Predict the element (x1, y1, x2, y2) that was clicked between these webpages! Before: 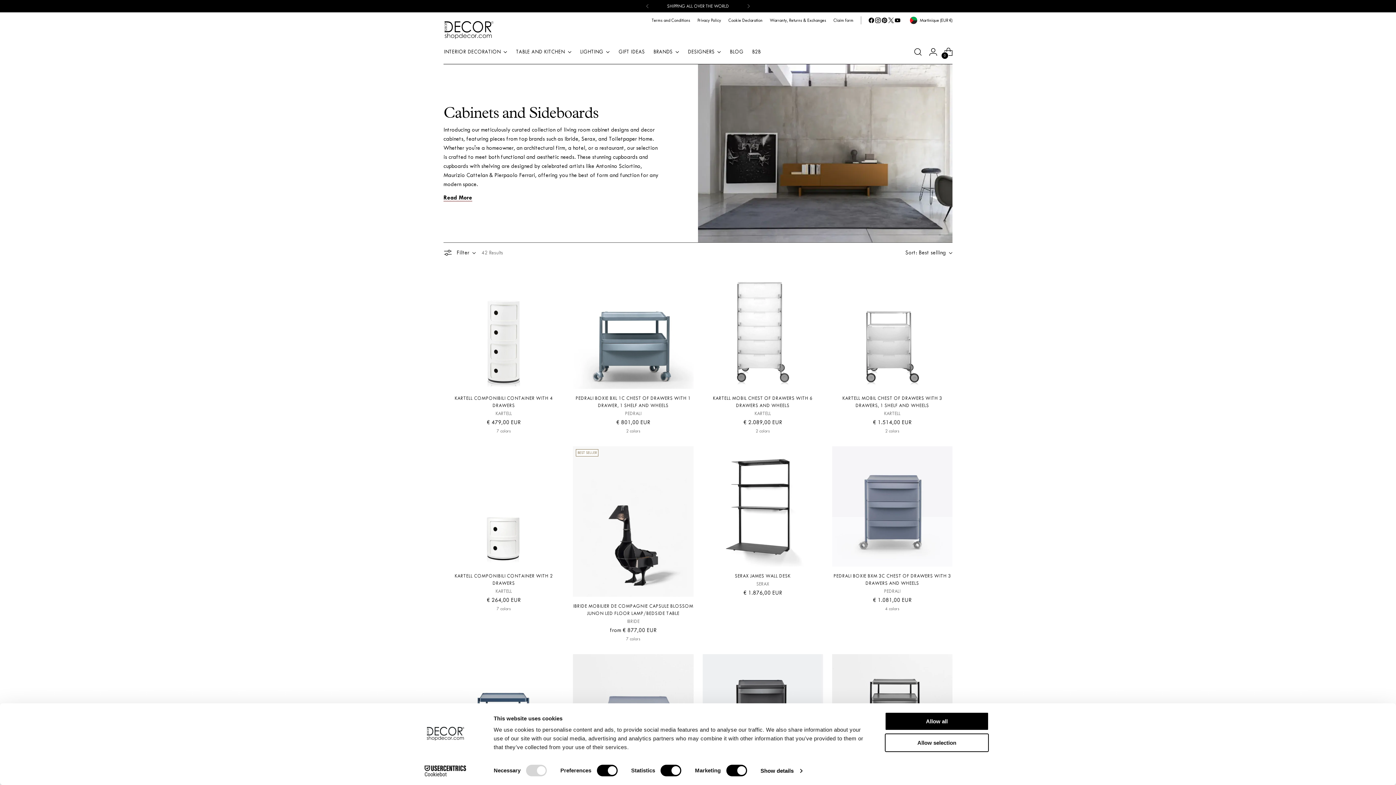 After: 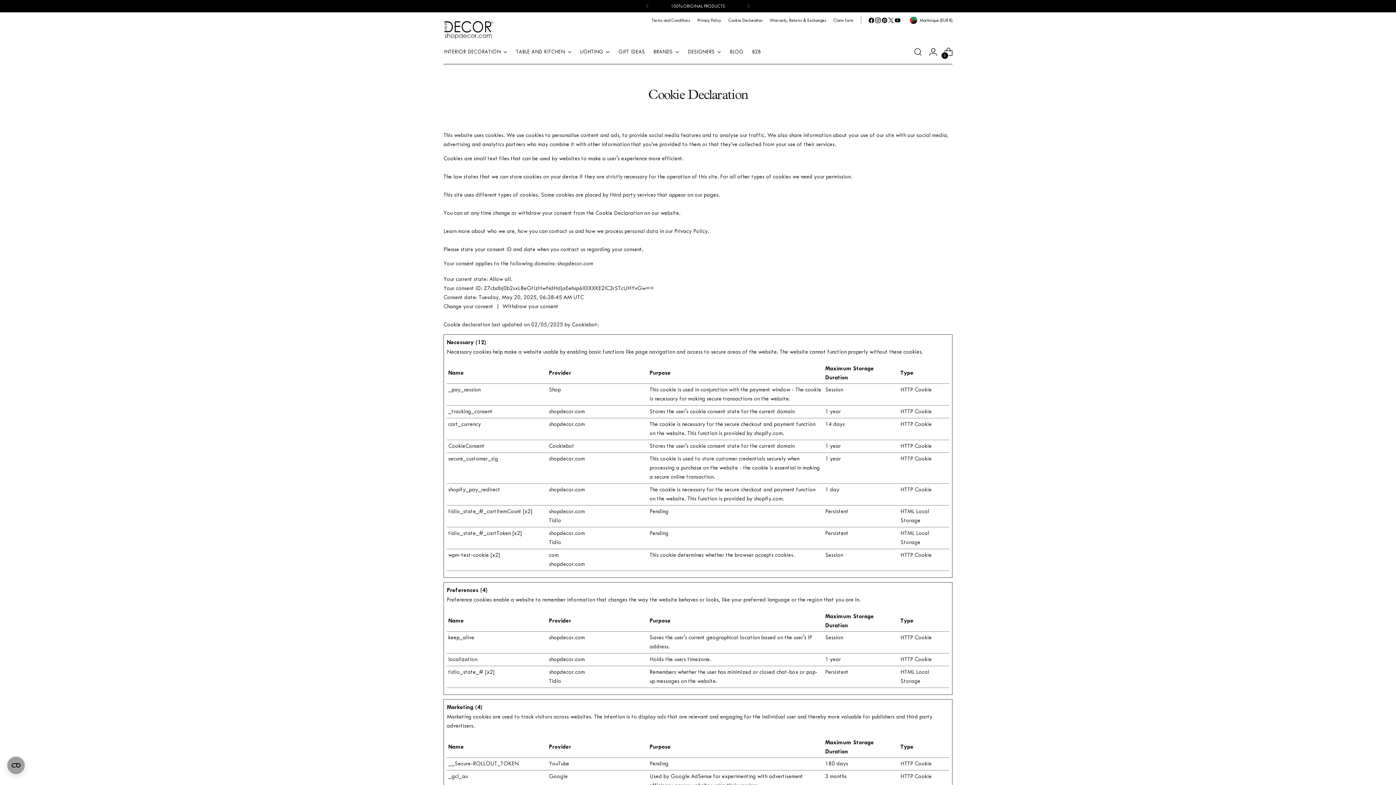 Action: label: Cookie Declaration bbox: (728, 12, 762, 28)